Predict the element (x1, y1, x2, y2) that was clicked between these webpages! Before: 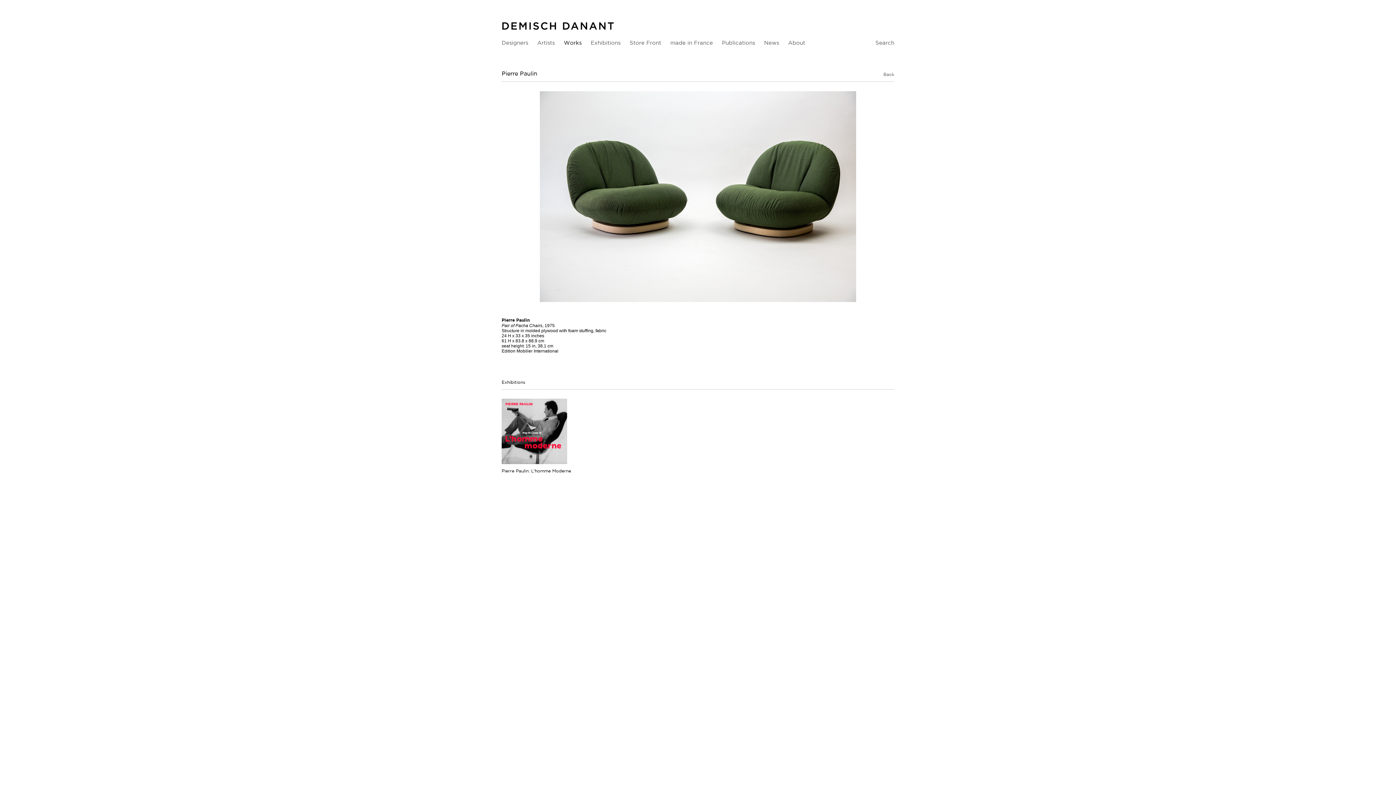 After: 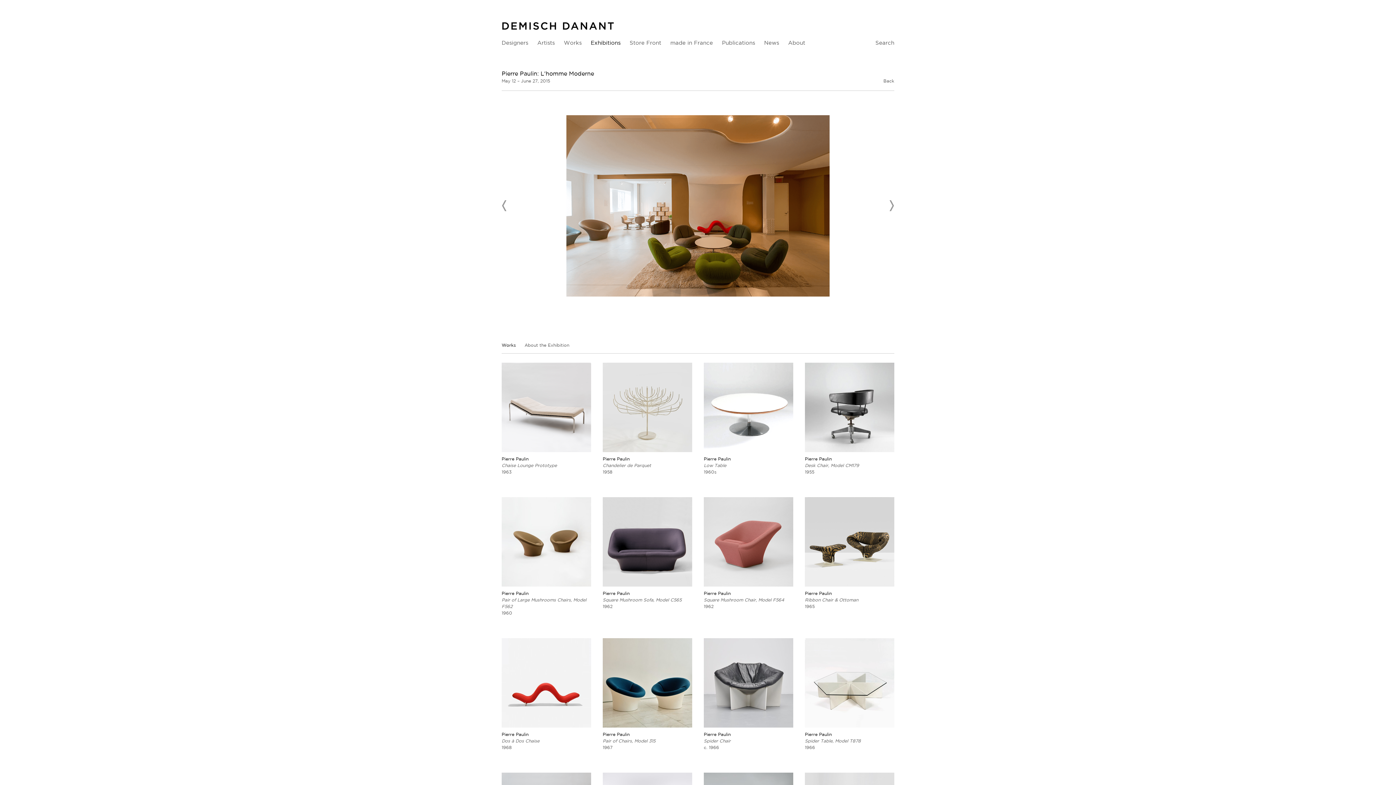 Action: bbox: (501, 398, 591, 474) label: Pierre Paulin: L'homme Moderne